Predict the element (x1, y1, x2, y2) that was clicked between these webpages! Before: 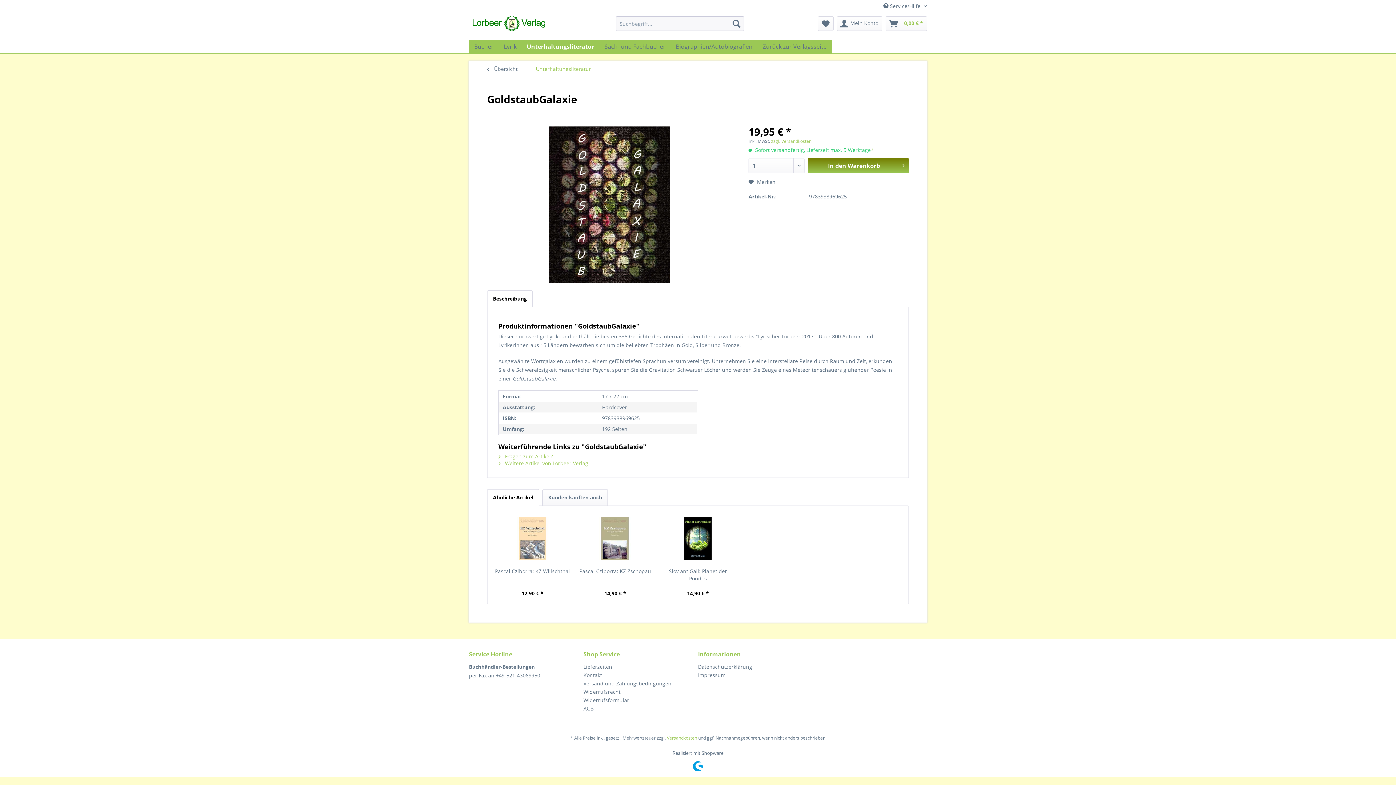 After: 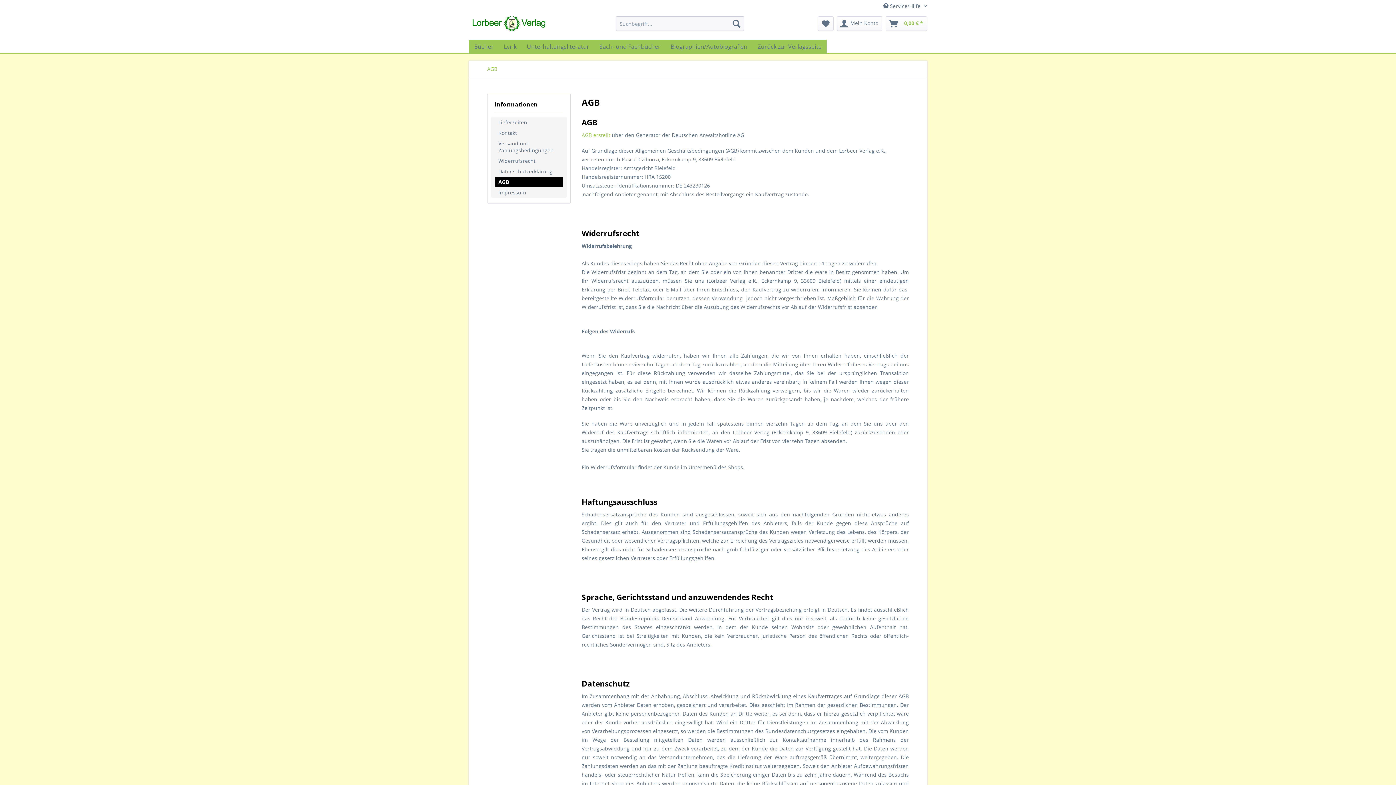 Action: label: AGB bbox: (583, 704, 694, 713)